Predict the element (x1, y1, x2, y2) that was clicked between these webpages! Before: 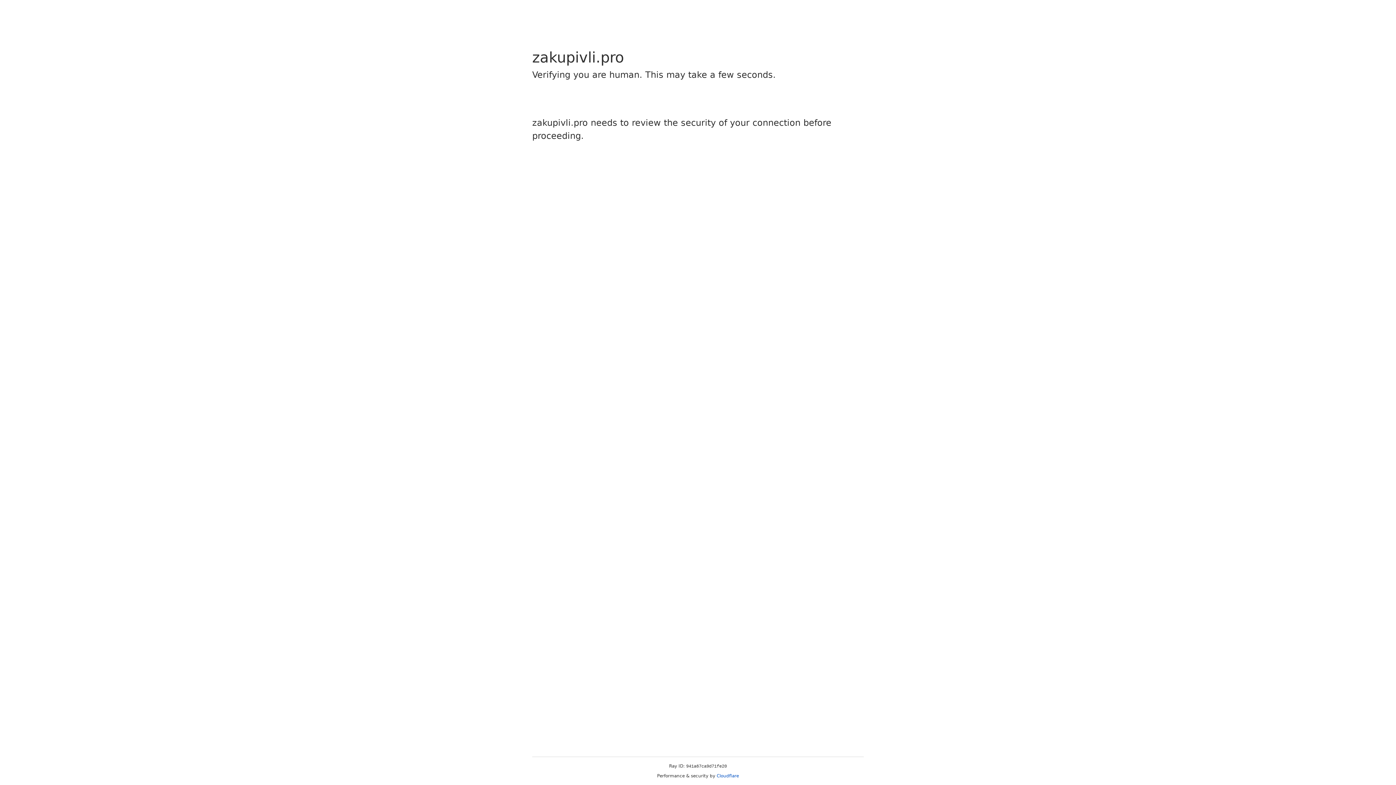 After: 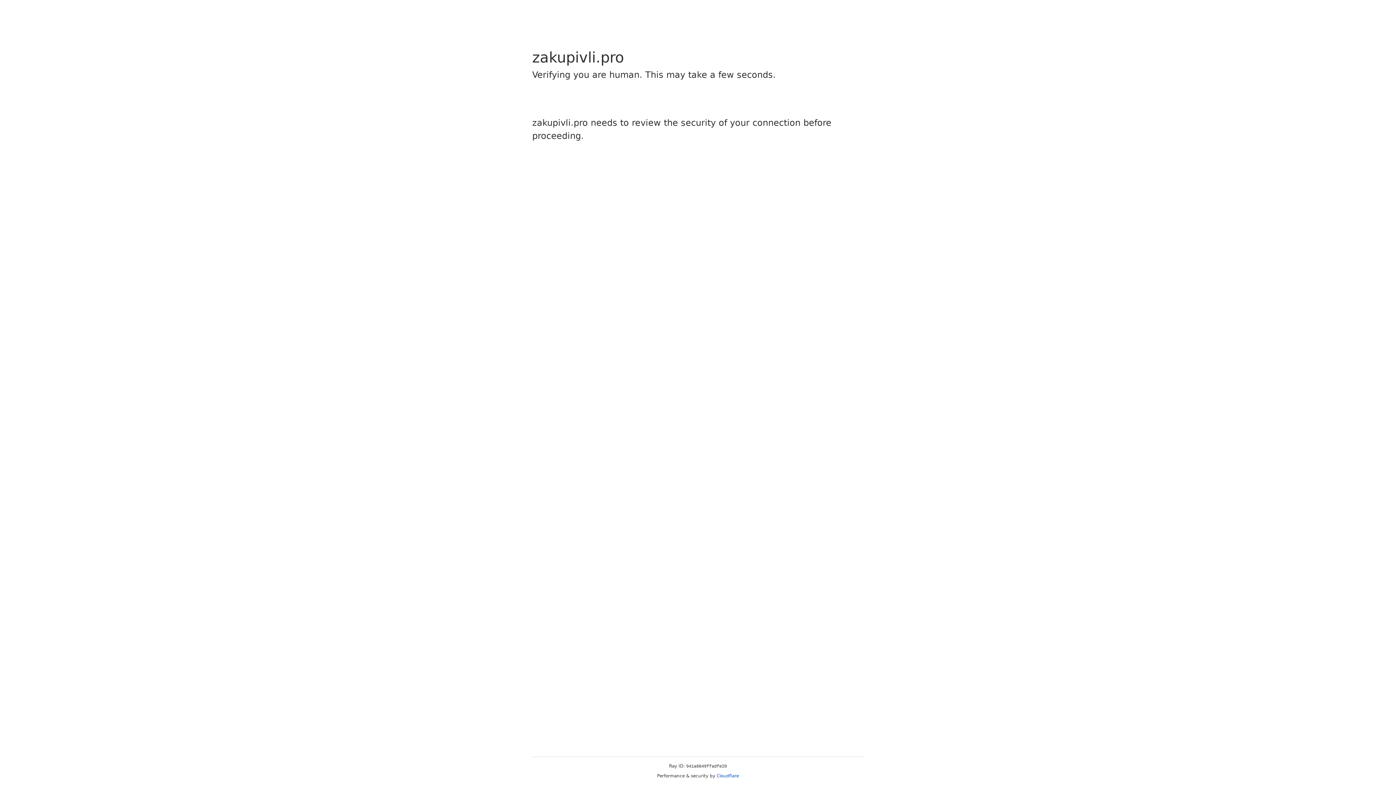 Action: bbox: (716, 773, 739, 778) label: Cloudflare